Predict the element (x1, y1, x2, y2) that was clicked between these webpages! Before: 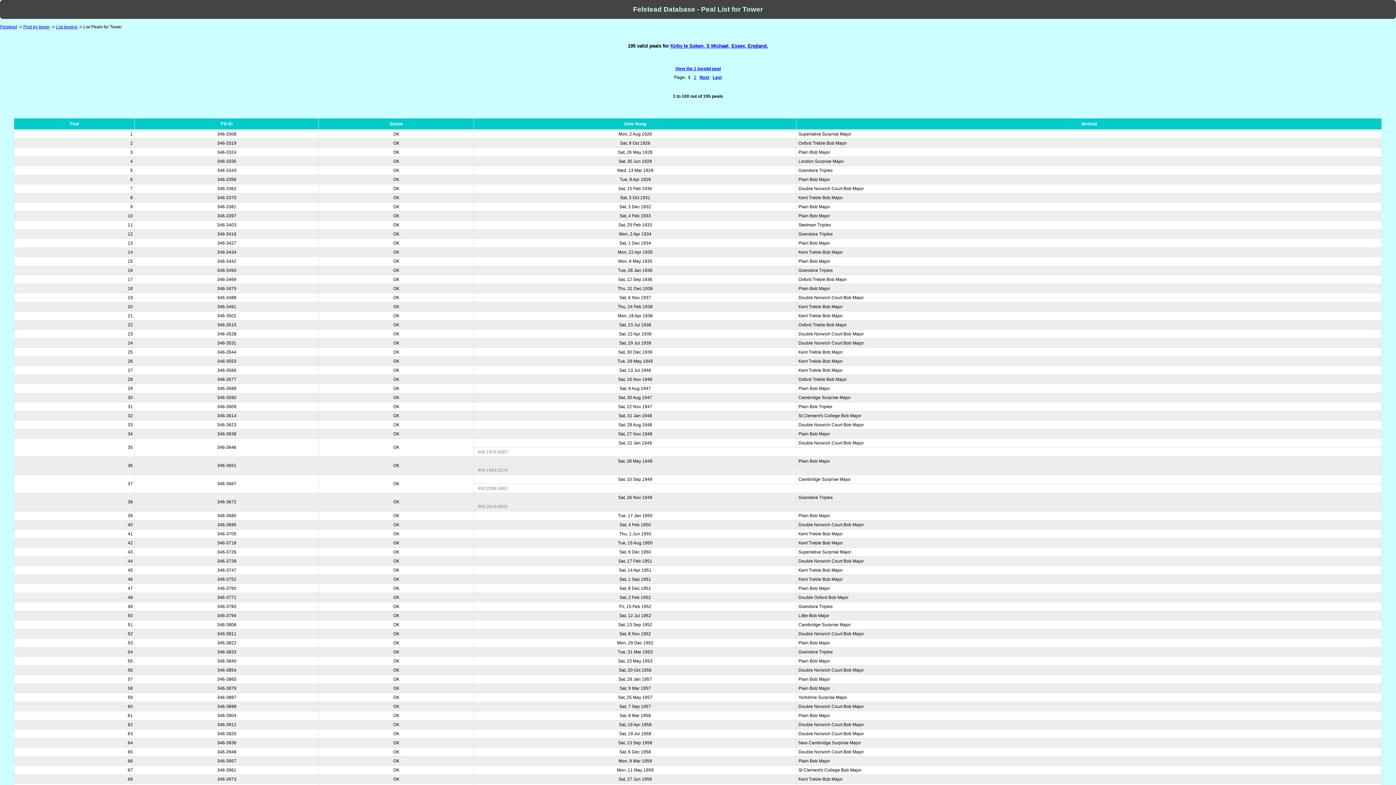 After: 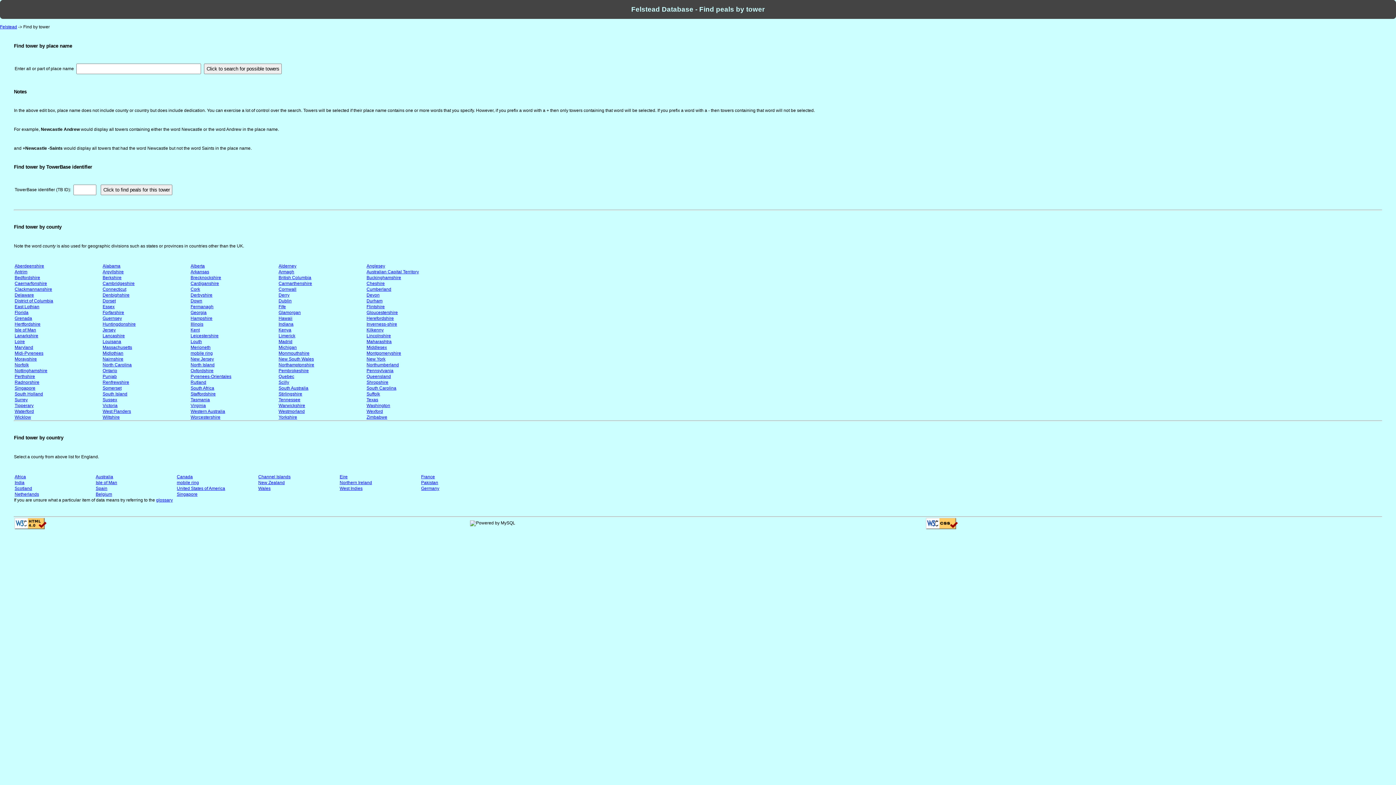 Action: bbox: (56, 24, 78, 29) label: List towers 